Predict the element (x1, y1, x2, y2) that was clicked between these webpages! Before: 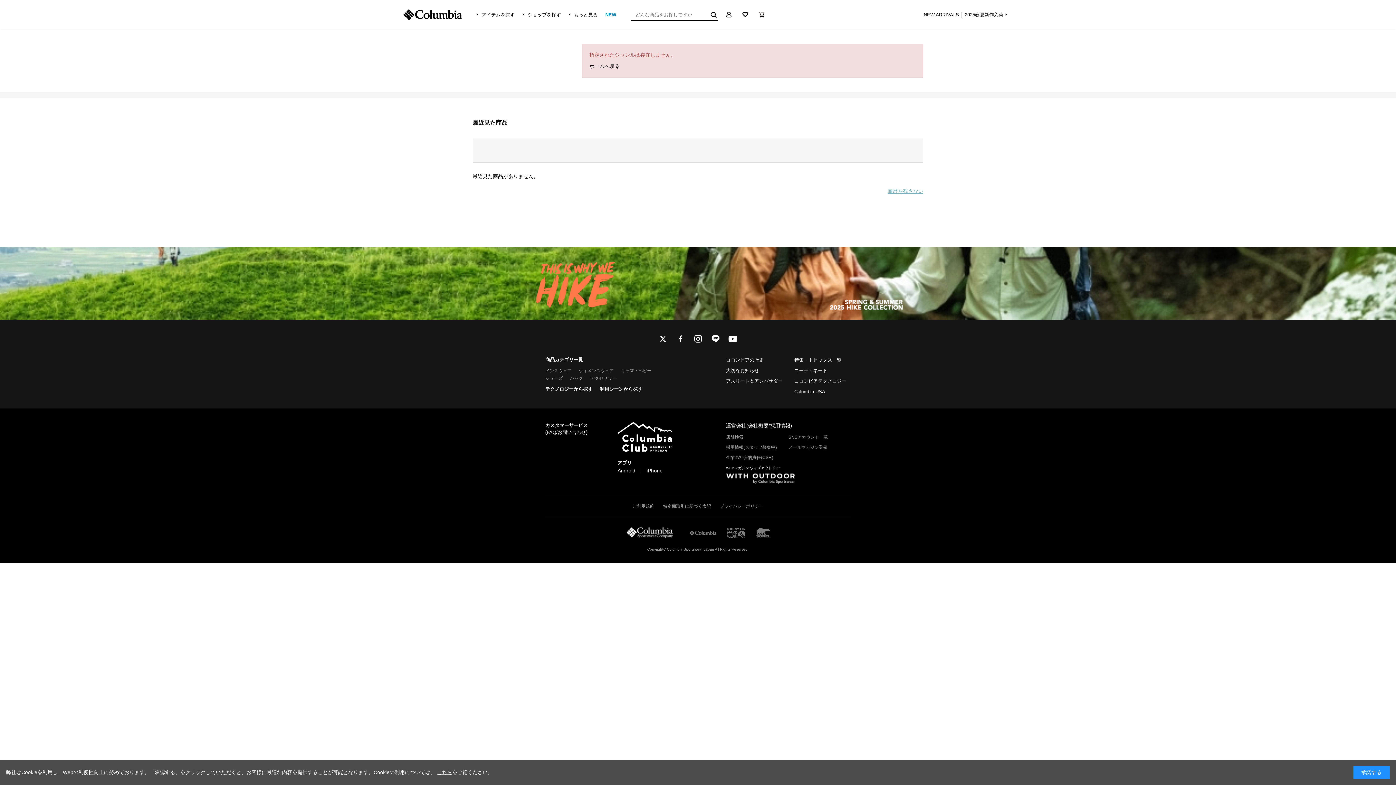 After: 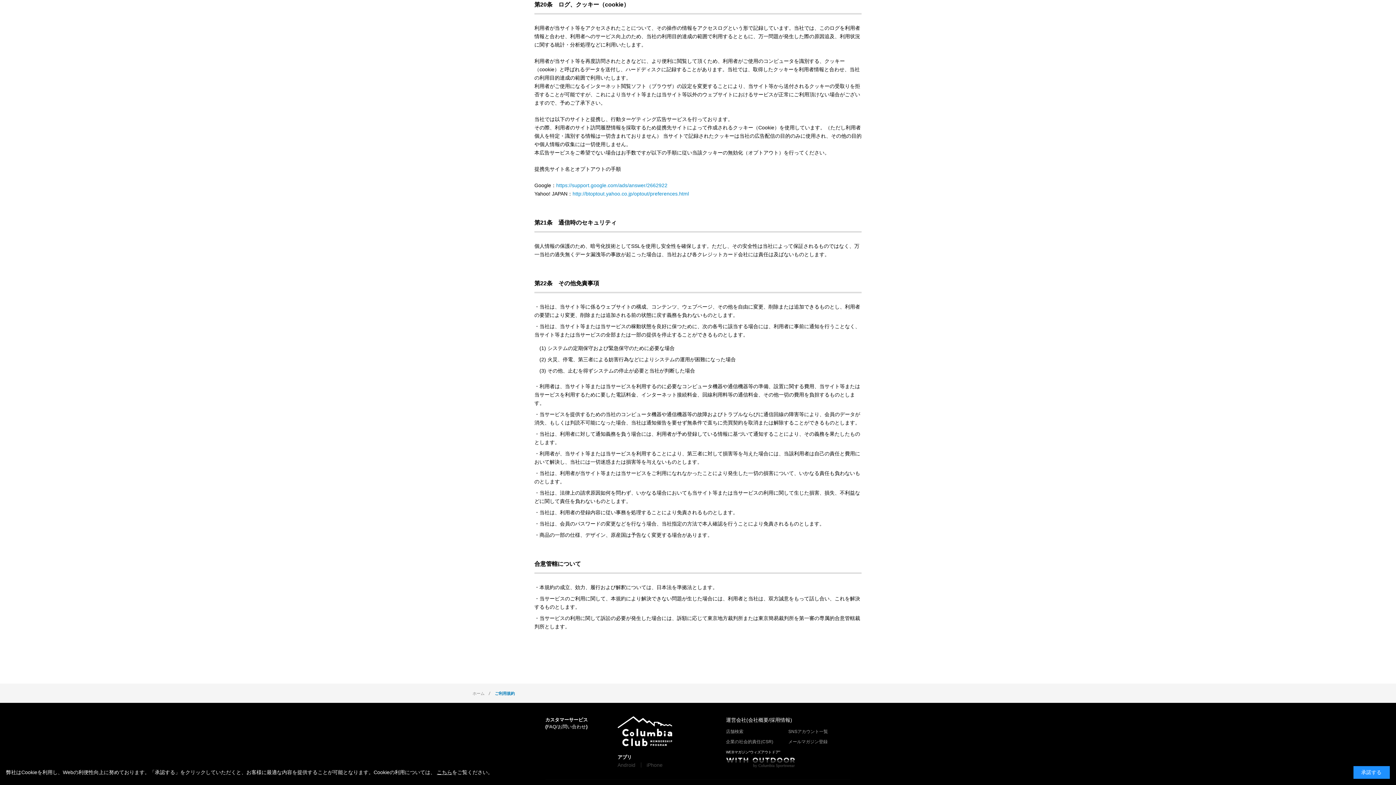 Action: label: こちら bbox: (437, 769, 452, 775)